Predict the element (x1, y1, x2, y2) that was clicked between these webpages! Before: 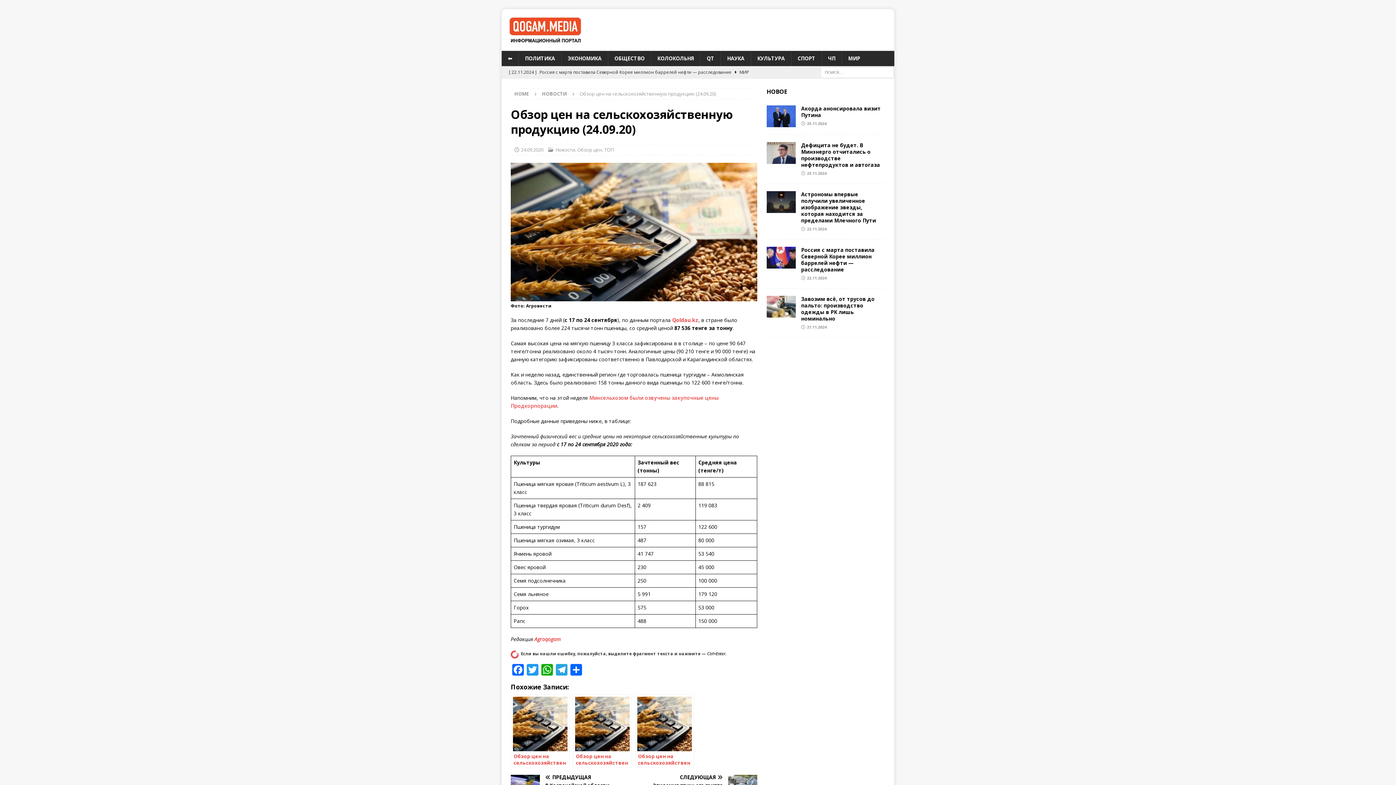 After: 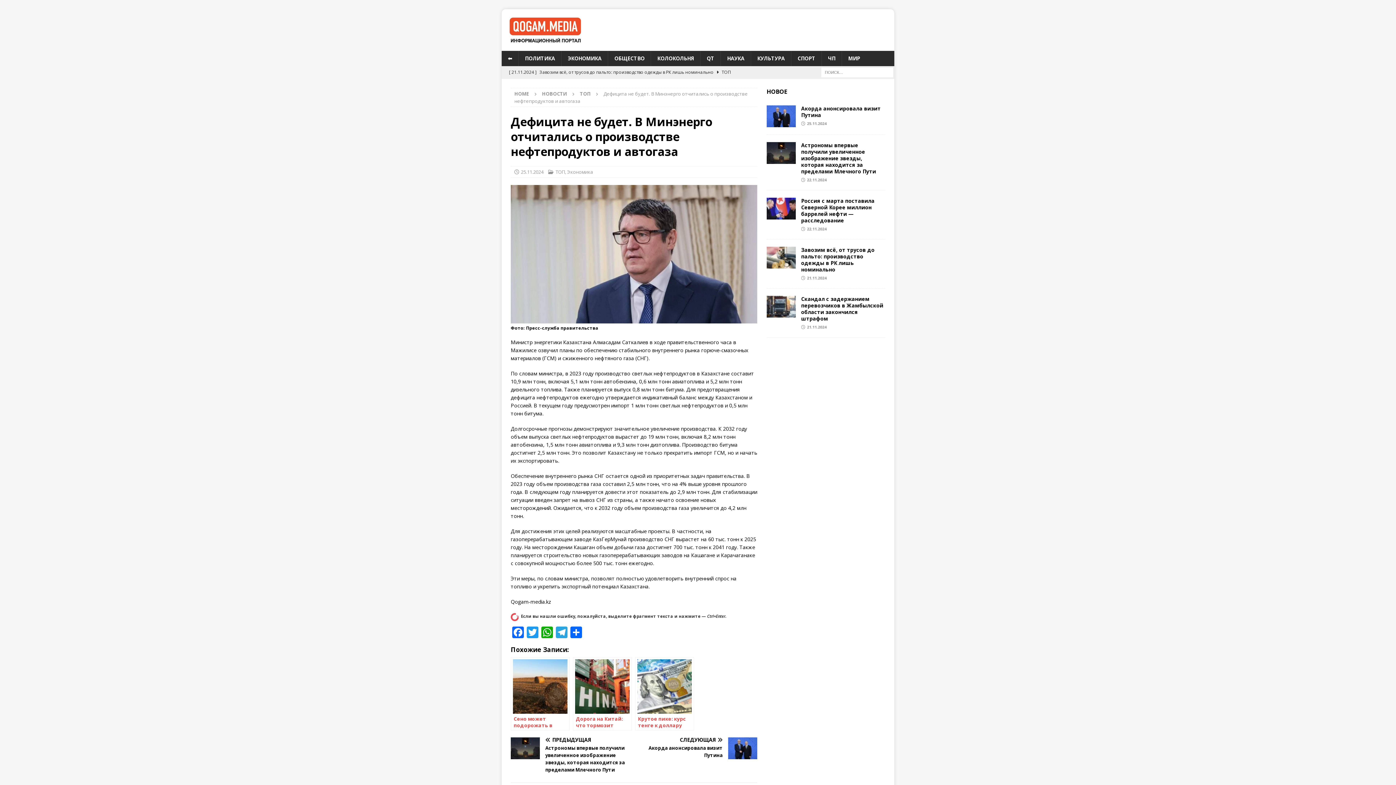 Action: bbox: (766, 142, 795, 163)